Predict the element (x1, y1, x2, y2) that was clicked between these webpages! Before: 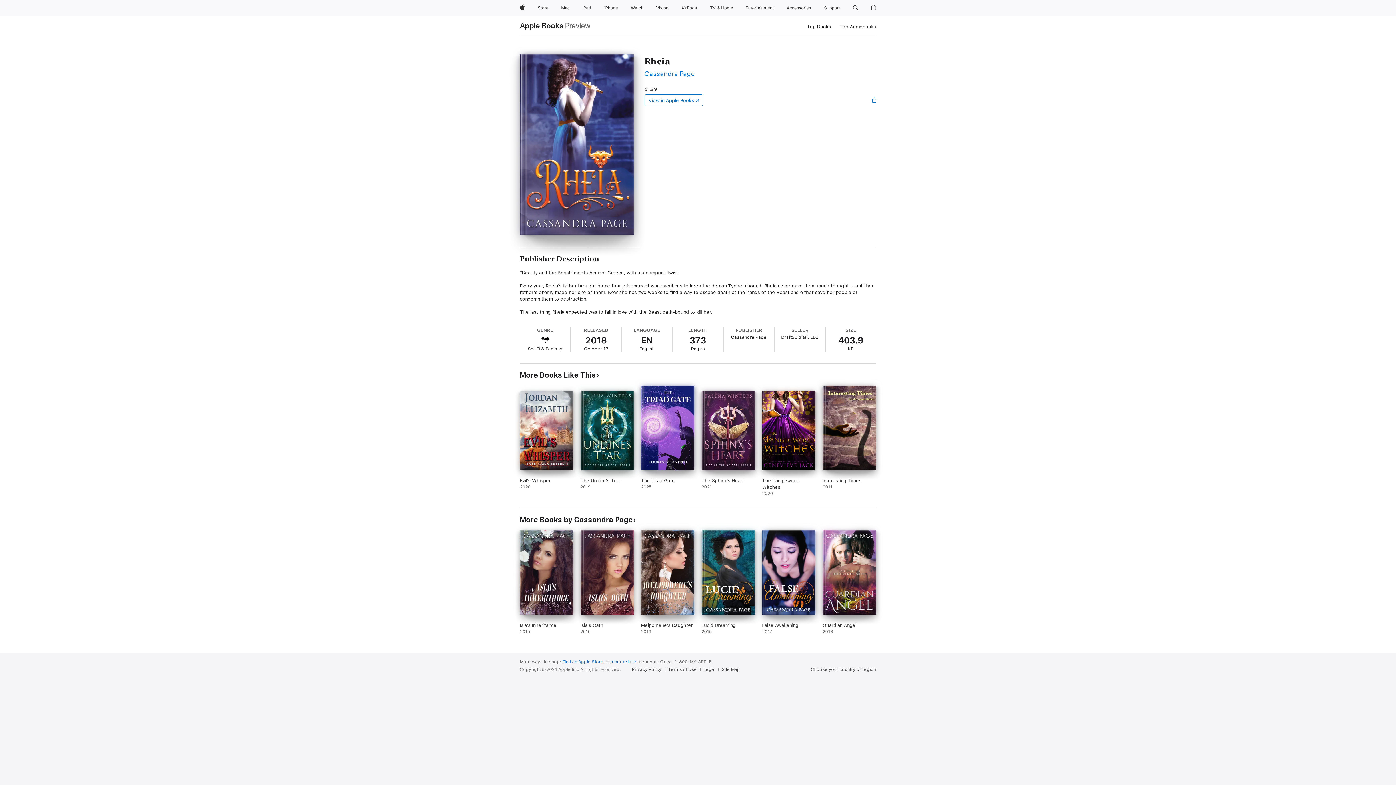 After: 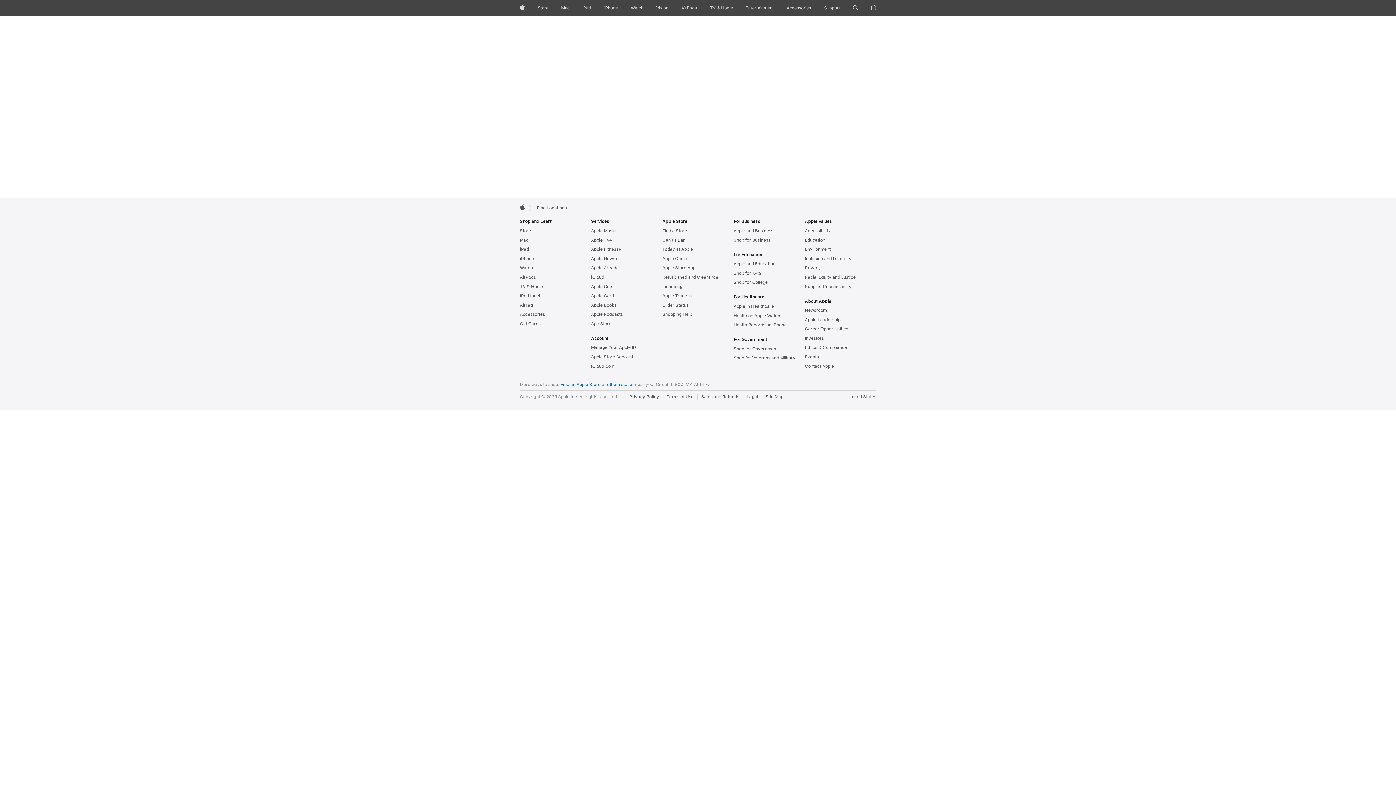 Action: label: other retailer bbox: (610, 659, 638, 664)